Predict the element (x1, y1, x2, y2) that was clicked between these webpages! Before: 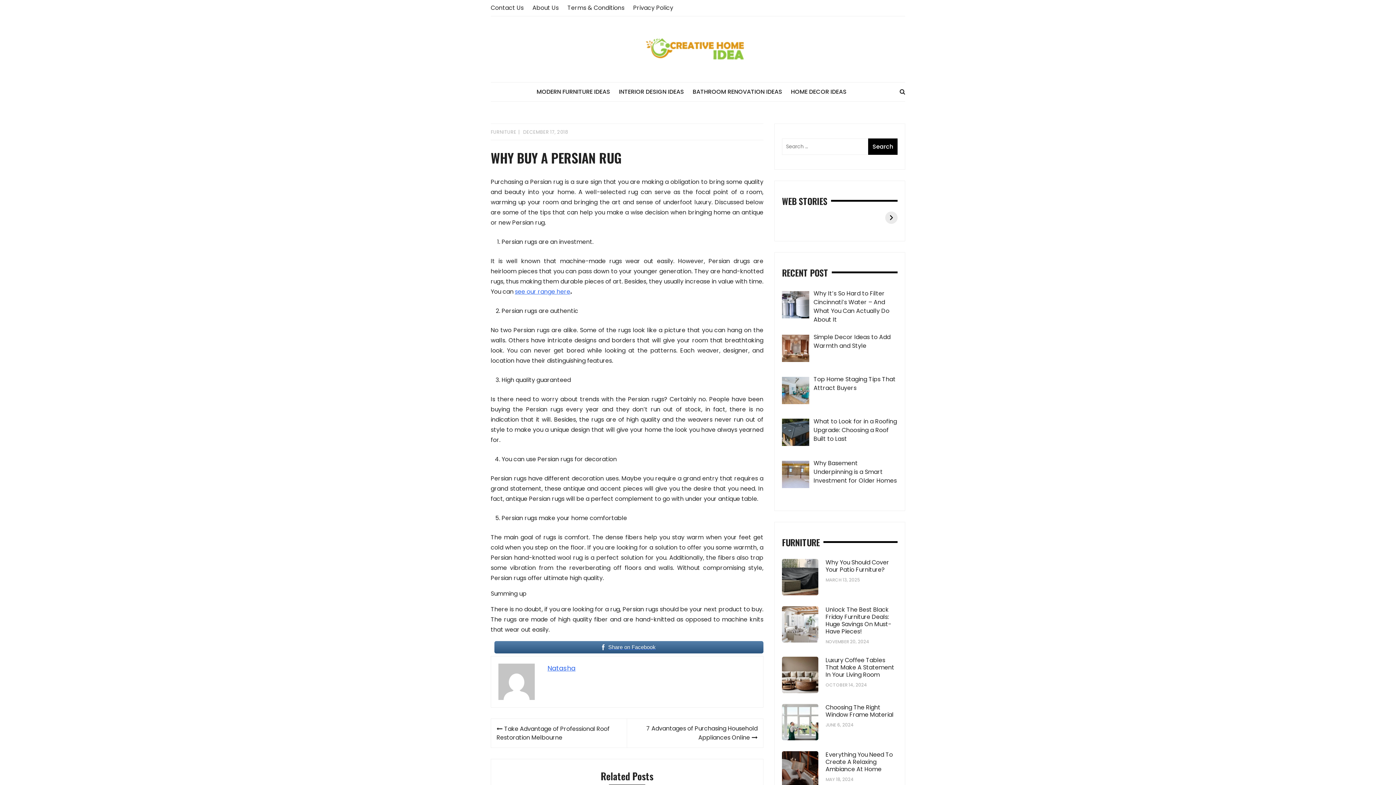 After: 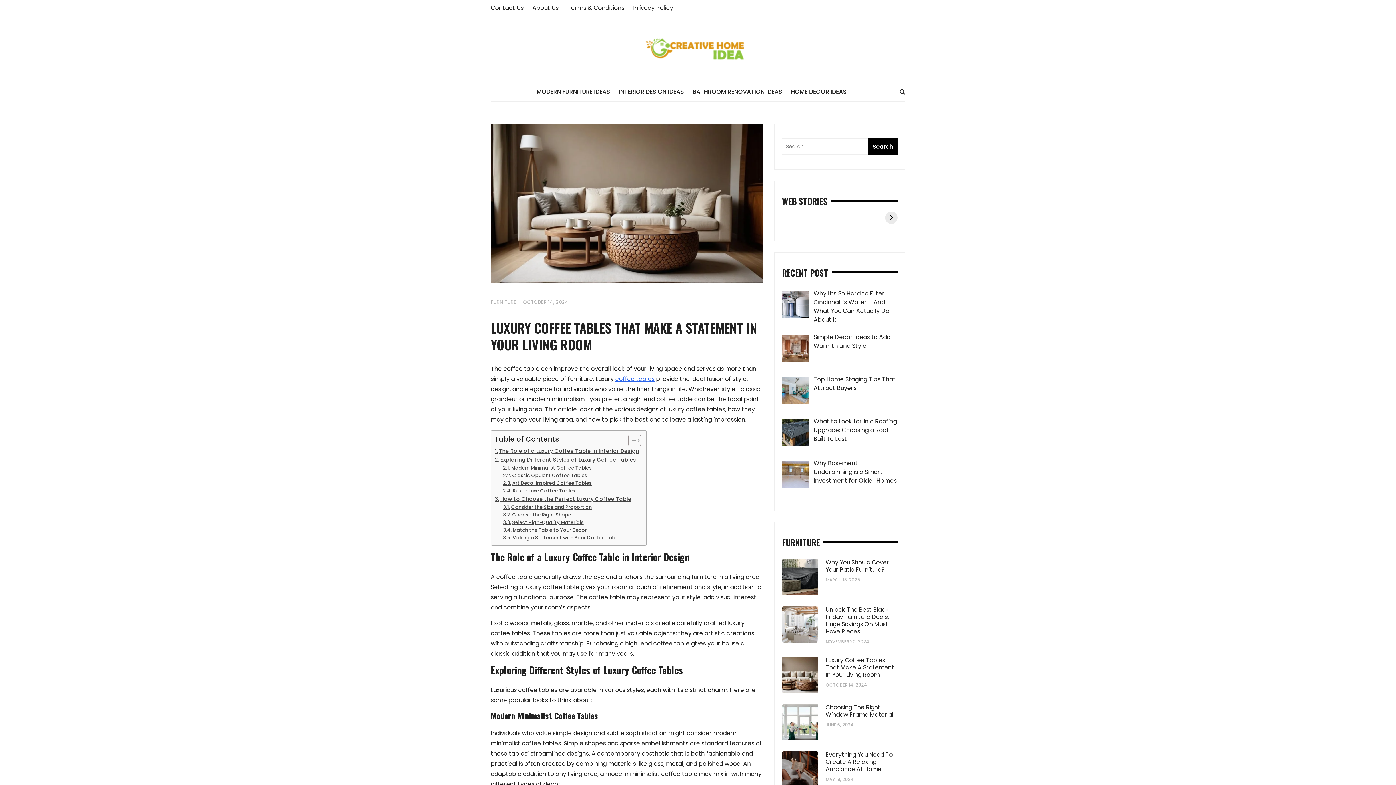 Action: bbox: (825, 656, 894, 679) label: Luxury Coffee Tables That Make A Statement In Your Living Room